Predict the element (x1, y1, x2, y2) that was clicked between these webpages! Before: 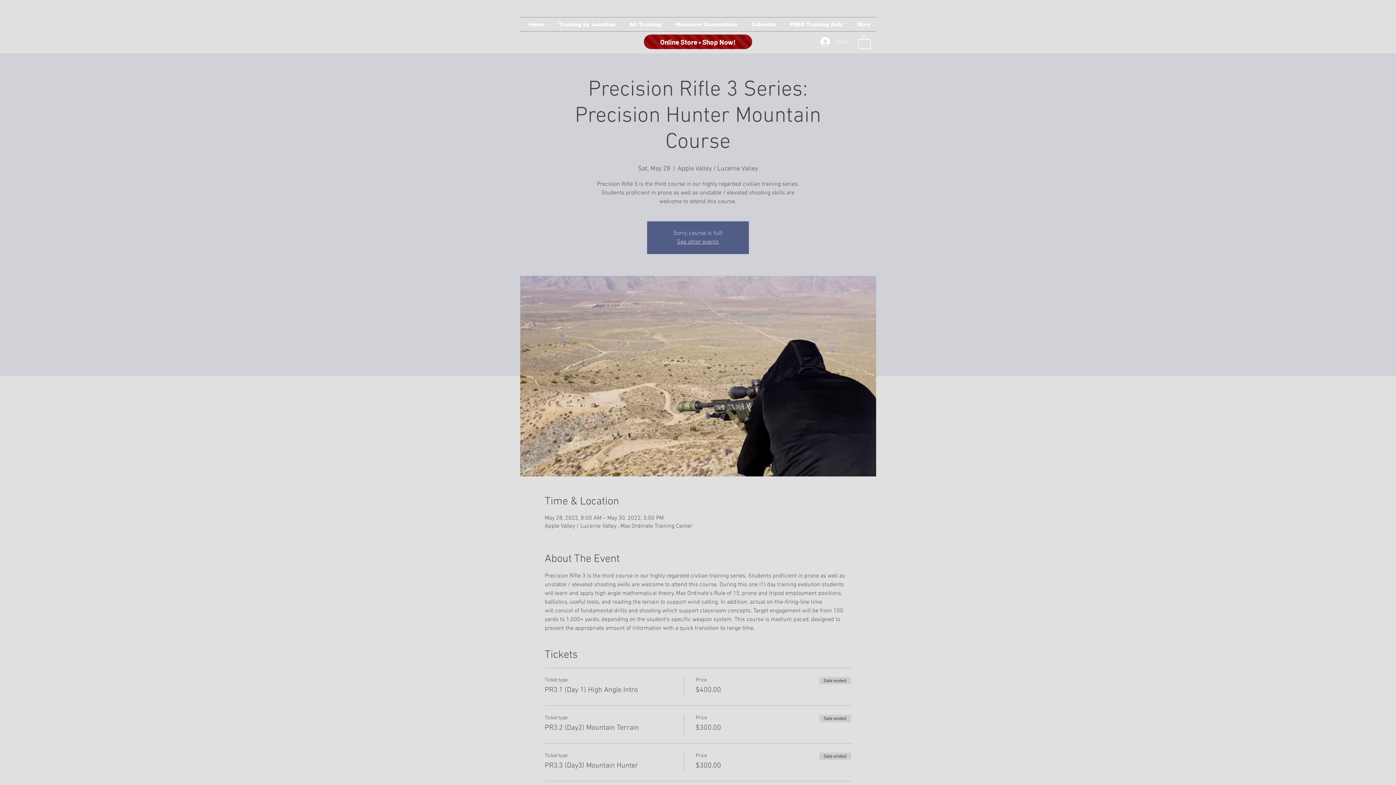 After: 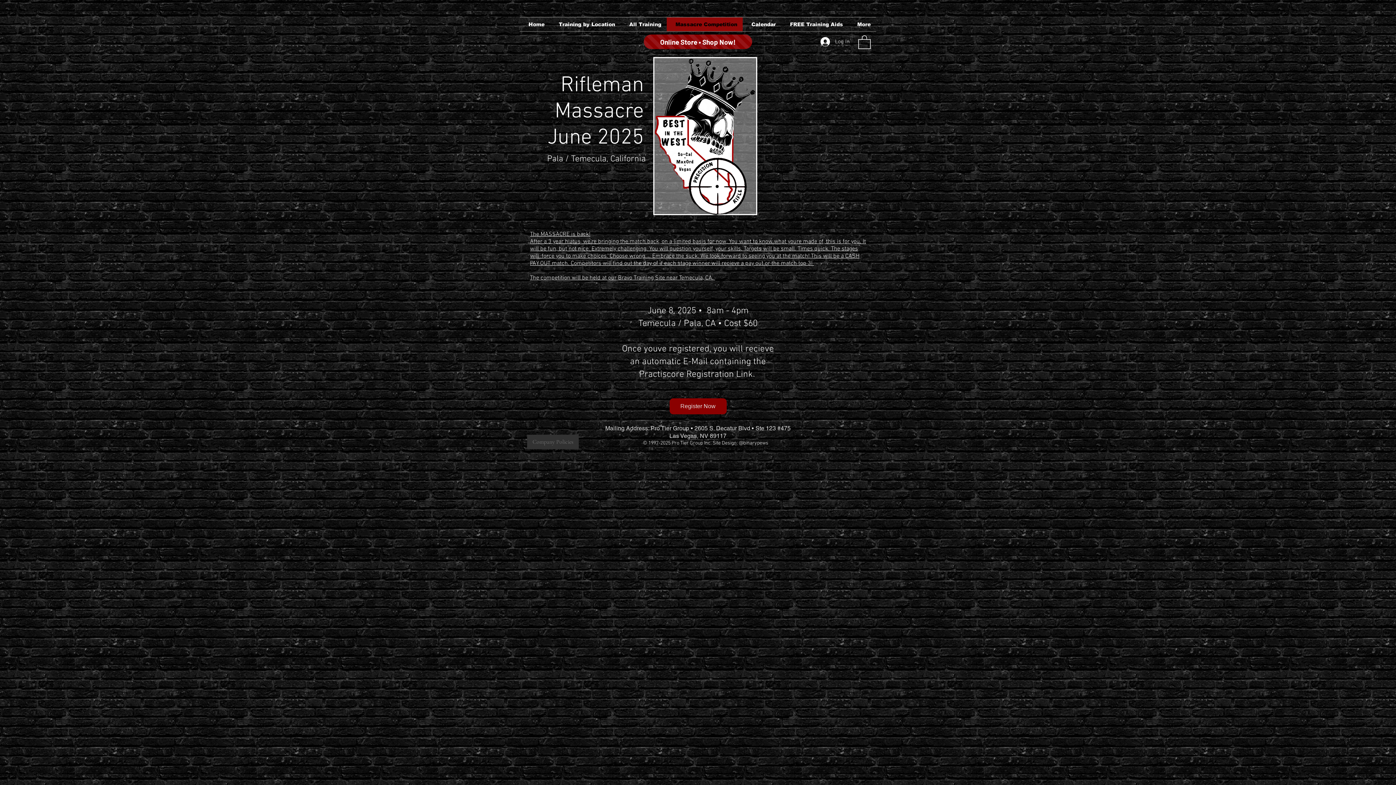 Action: label: Massacre Competition bbox: (666, 17, 742, 31)